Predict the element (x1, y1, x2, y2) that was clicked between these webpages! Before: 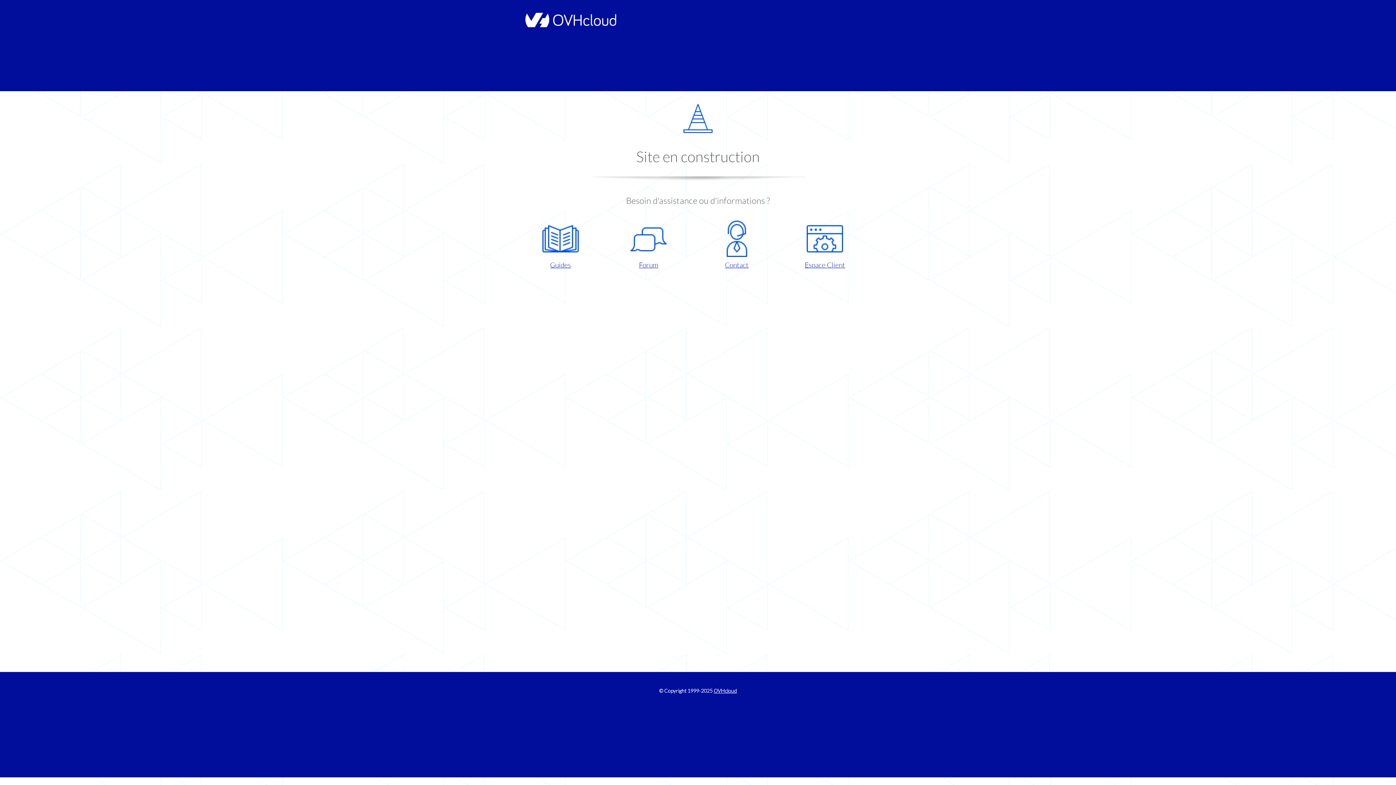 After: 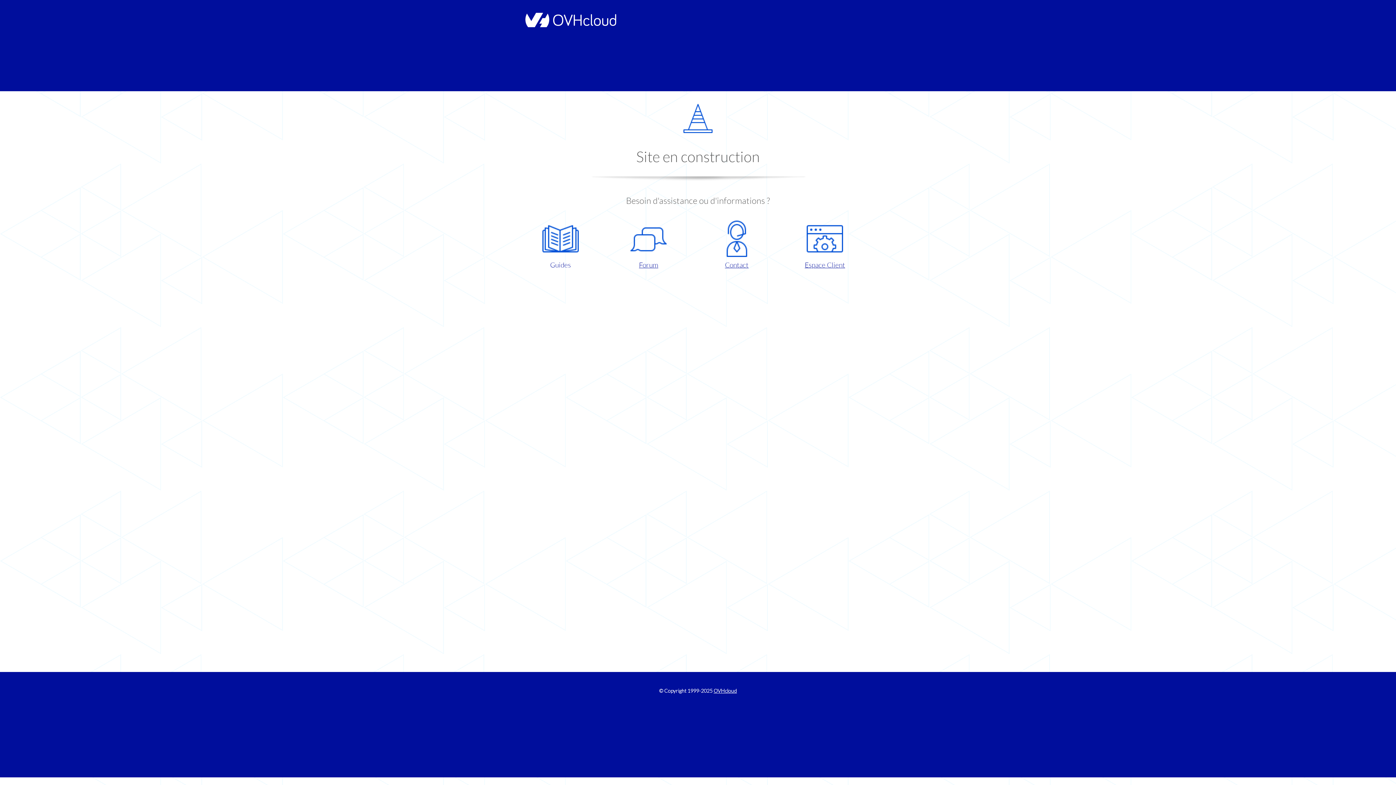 Action: label: Guides bbox: (521, 220, 599, 270)